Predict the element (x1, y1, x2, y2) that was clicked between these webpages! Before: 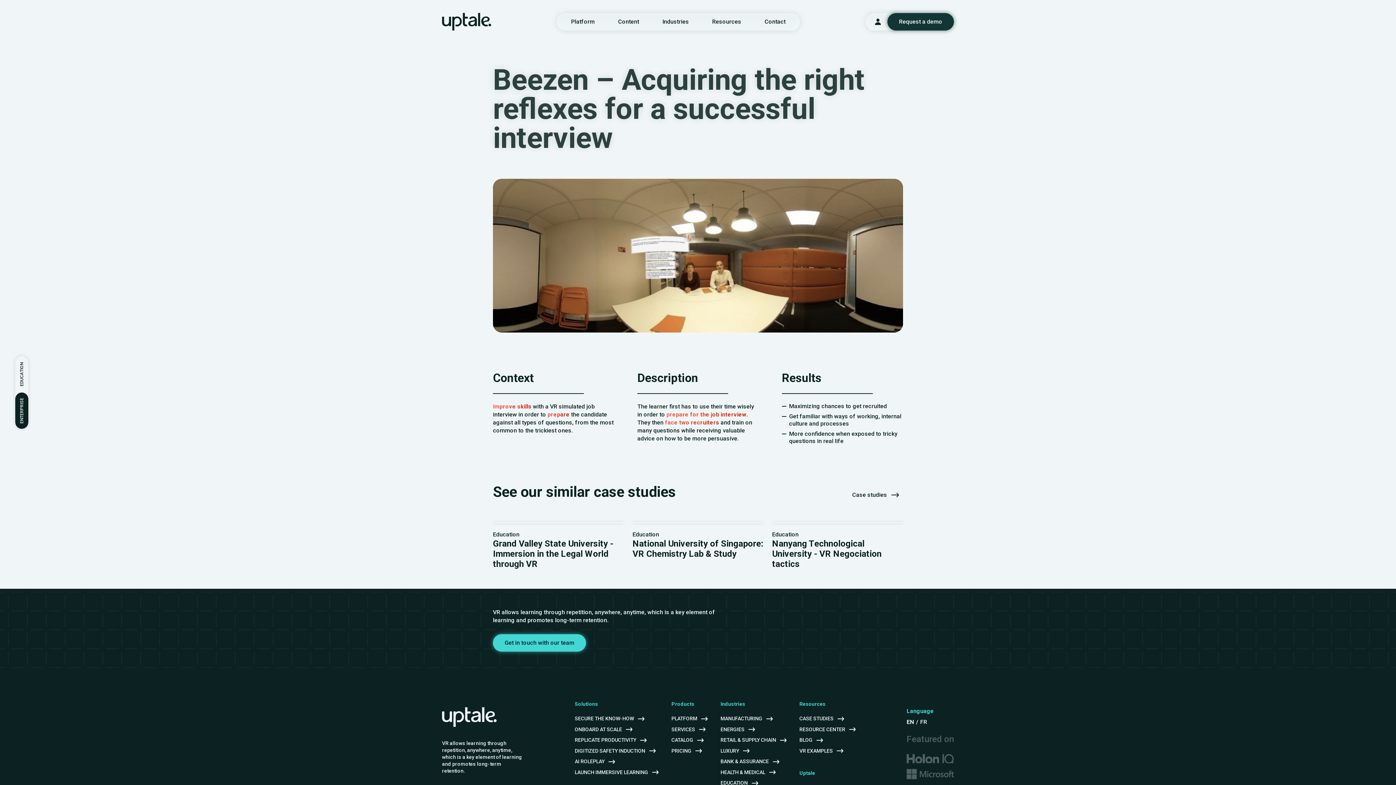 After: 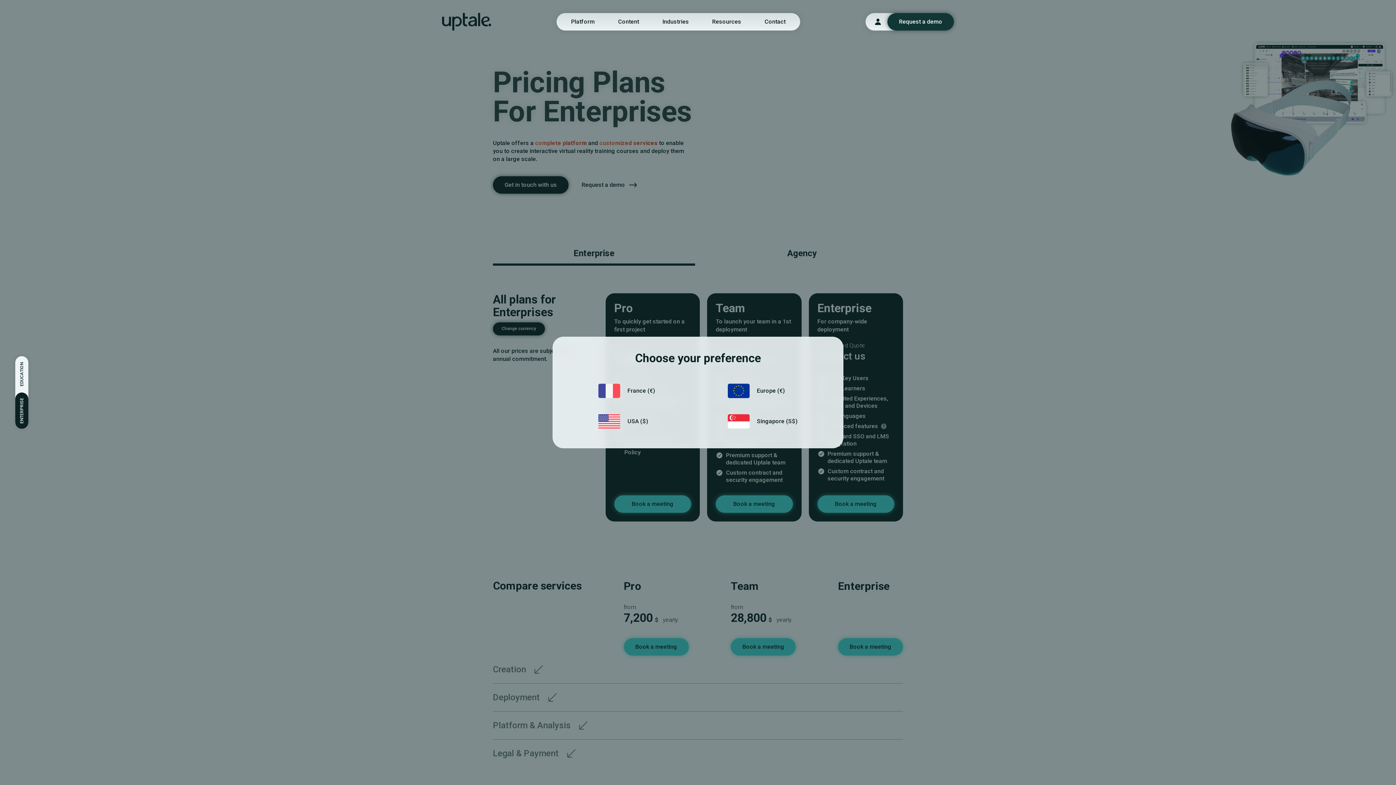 Action: label: PRICING bbox: (671, 747, 701, 754)